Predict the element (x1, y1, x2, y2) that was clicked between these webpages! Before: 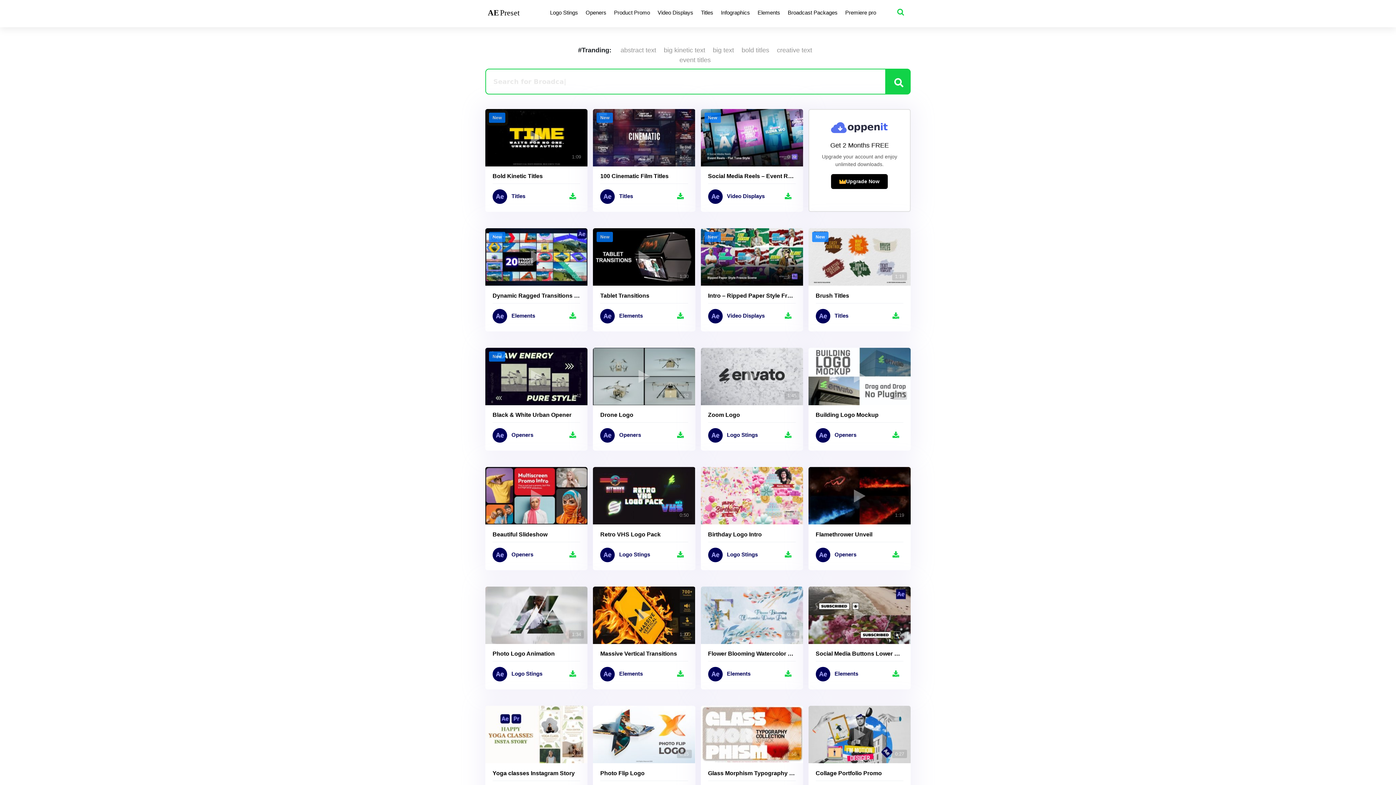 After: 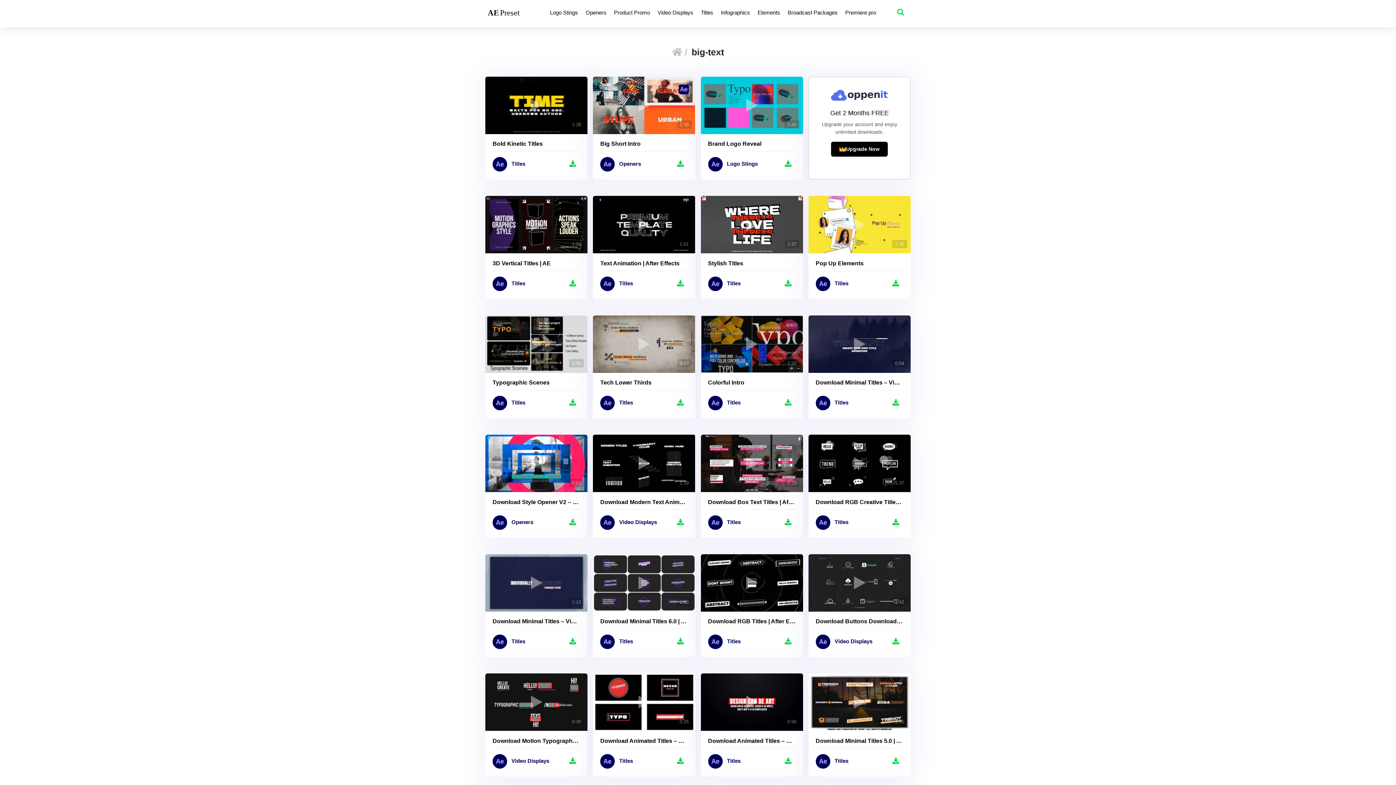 Action: label: big text bbox: (713, 46, 734, 53)